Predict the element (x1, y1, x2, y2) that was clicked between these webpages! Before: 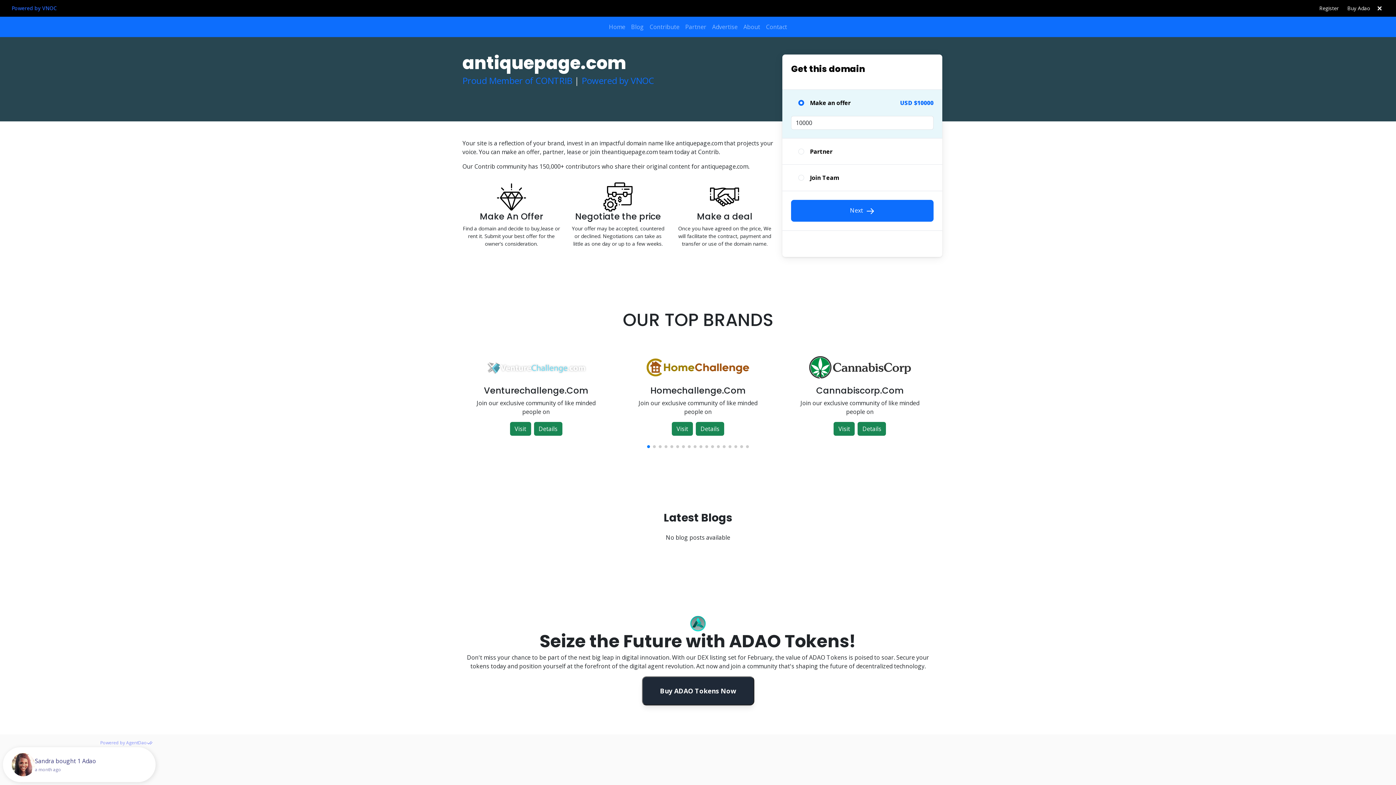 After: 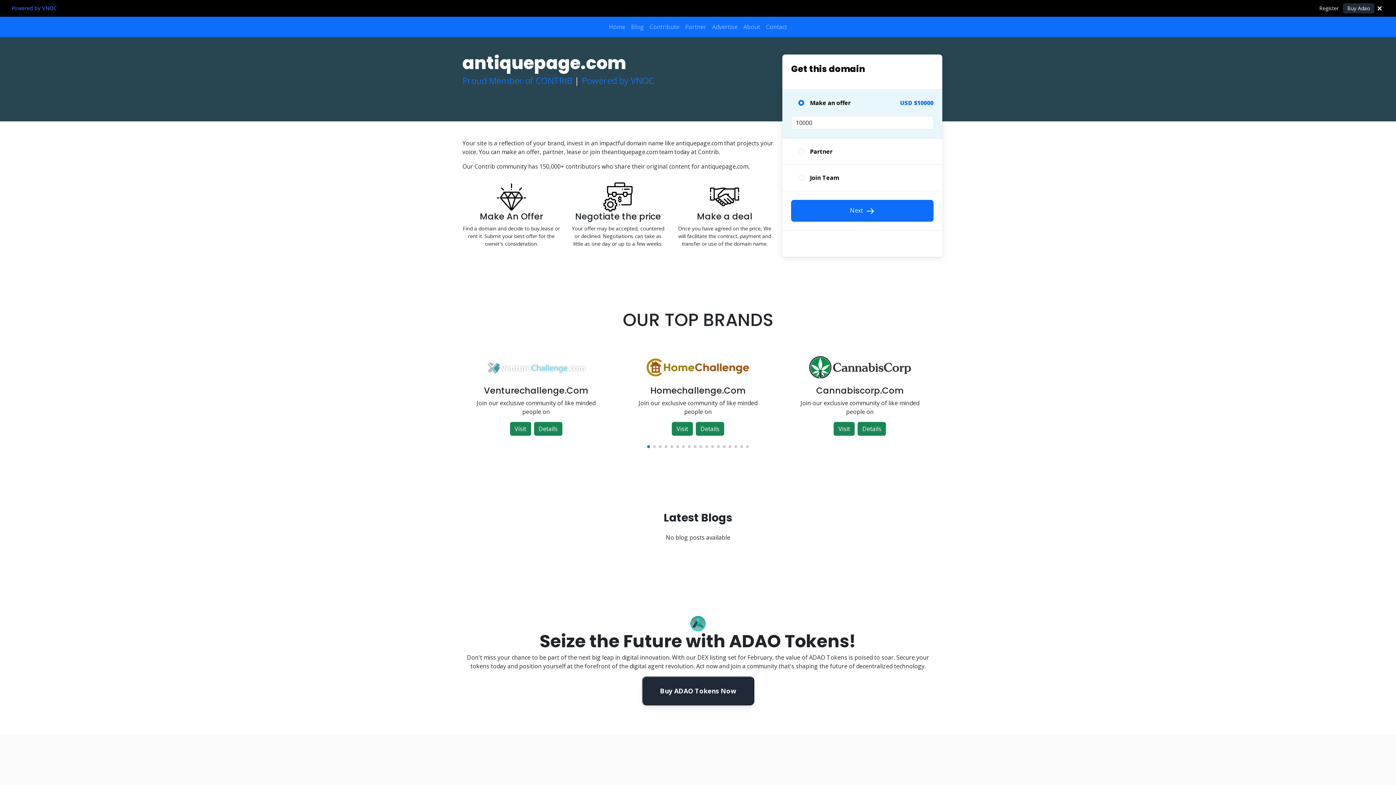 Action: bbox: (1343, 3, 1374, 13) label: Buy Adao